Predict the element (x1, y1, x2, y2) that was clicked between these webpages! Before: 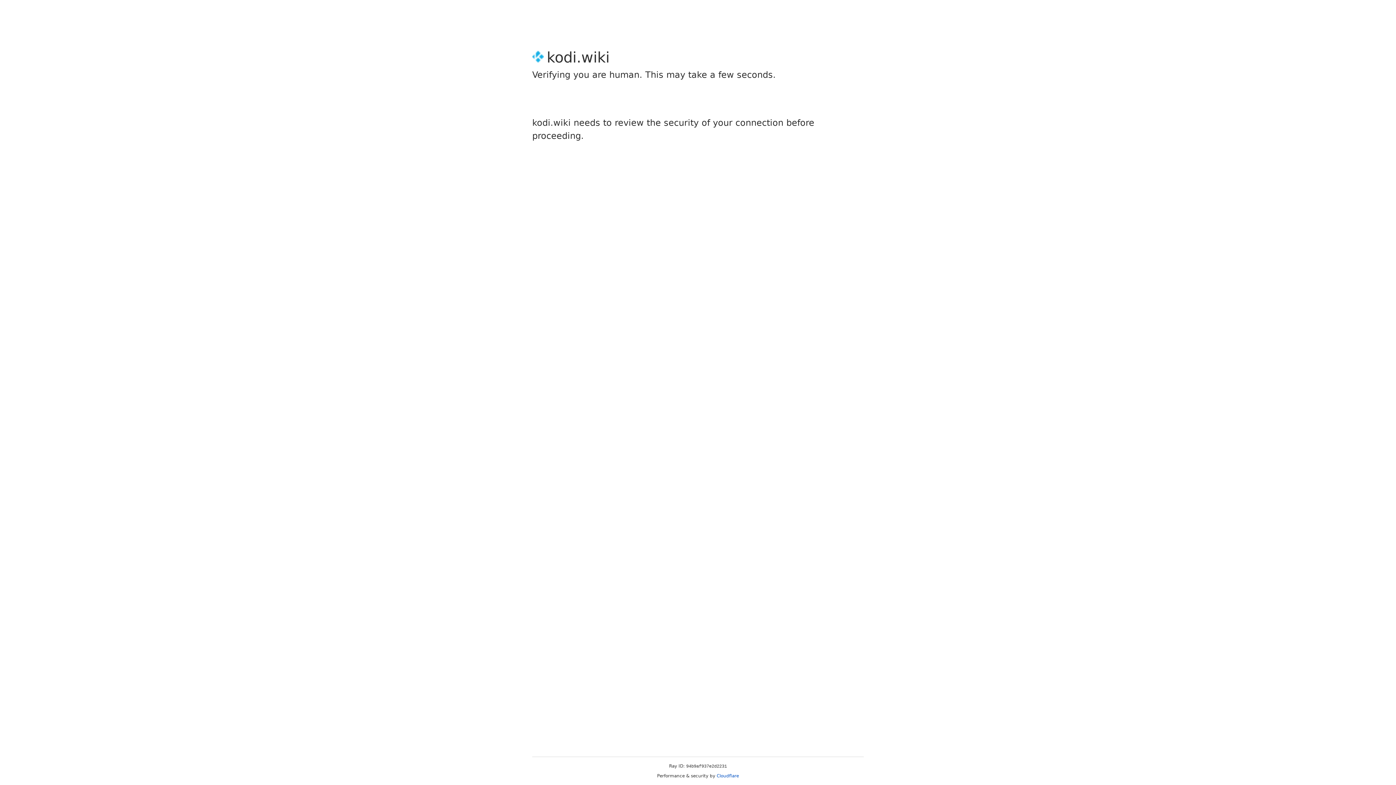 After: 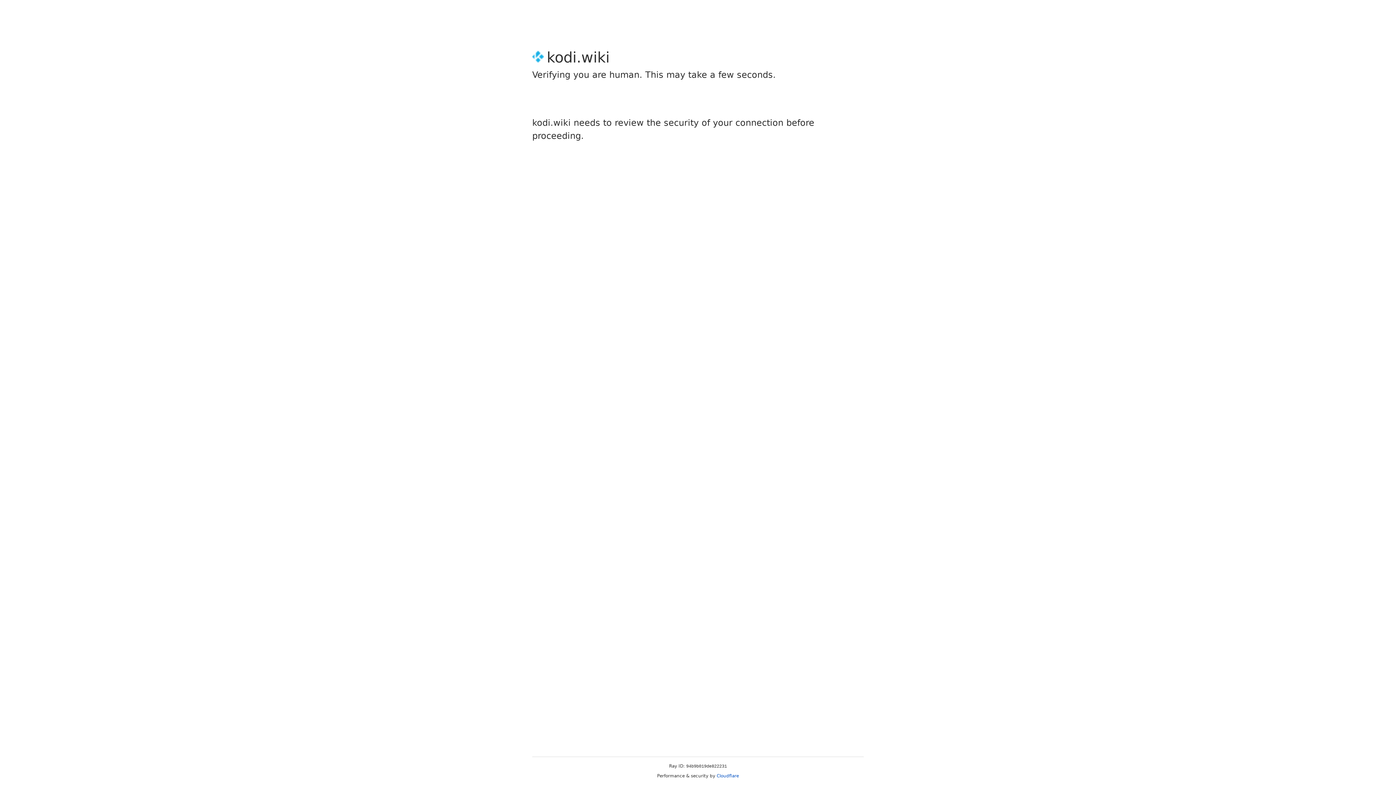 Action: label: Cloudflare bbox: (716, 773, 739, 778)